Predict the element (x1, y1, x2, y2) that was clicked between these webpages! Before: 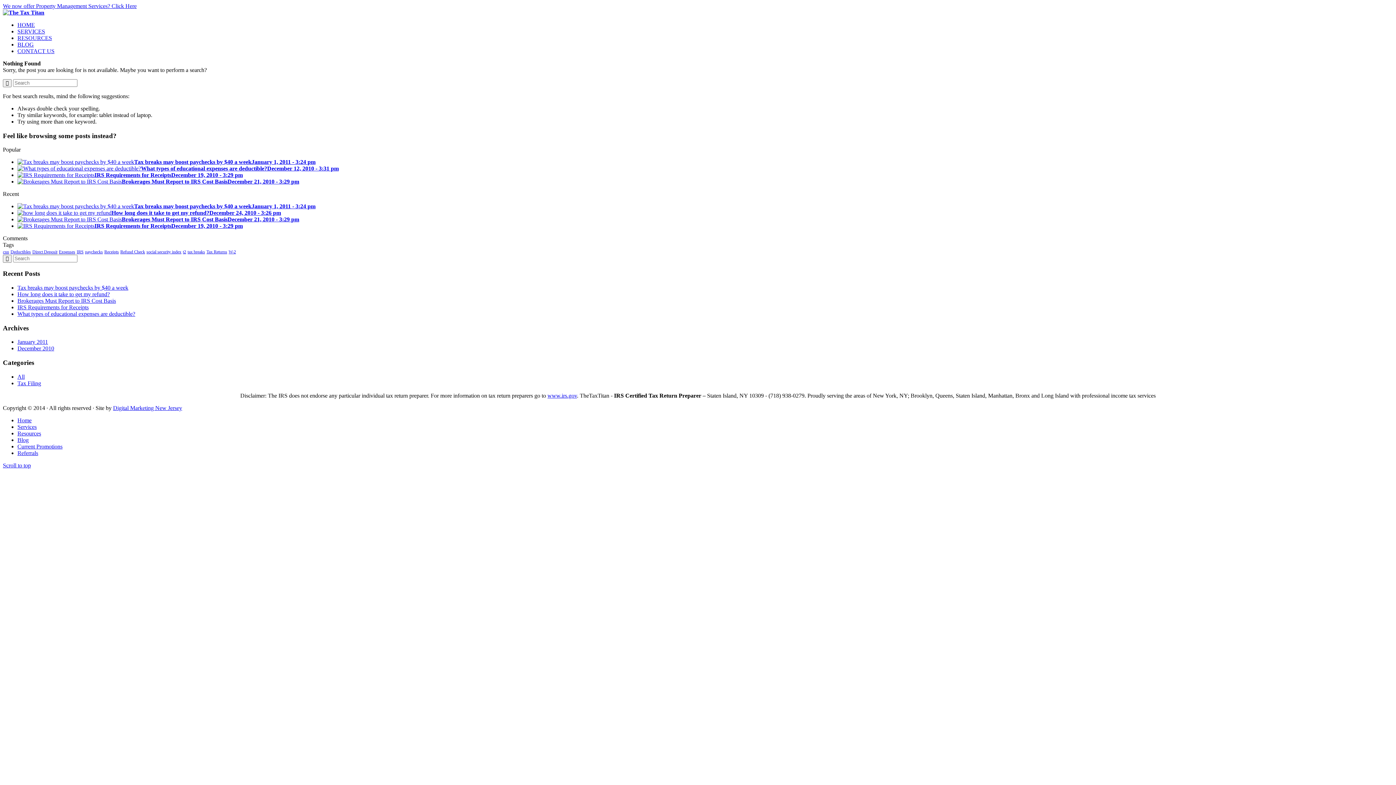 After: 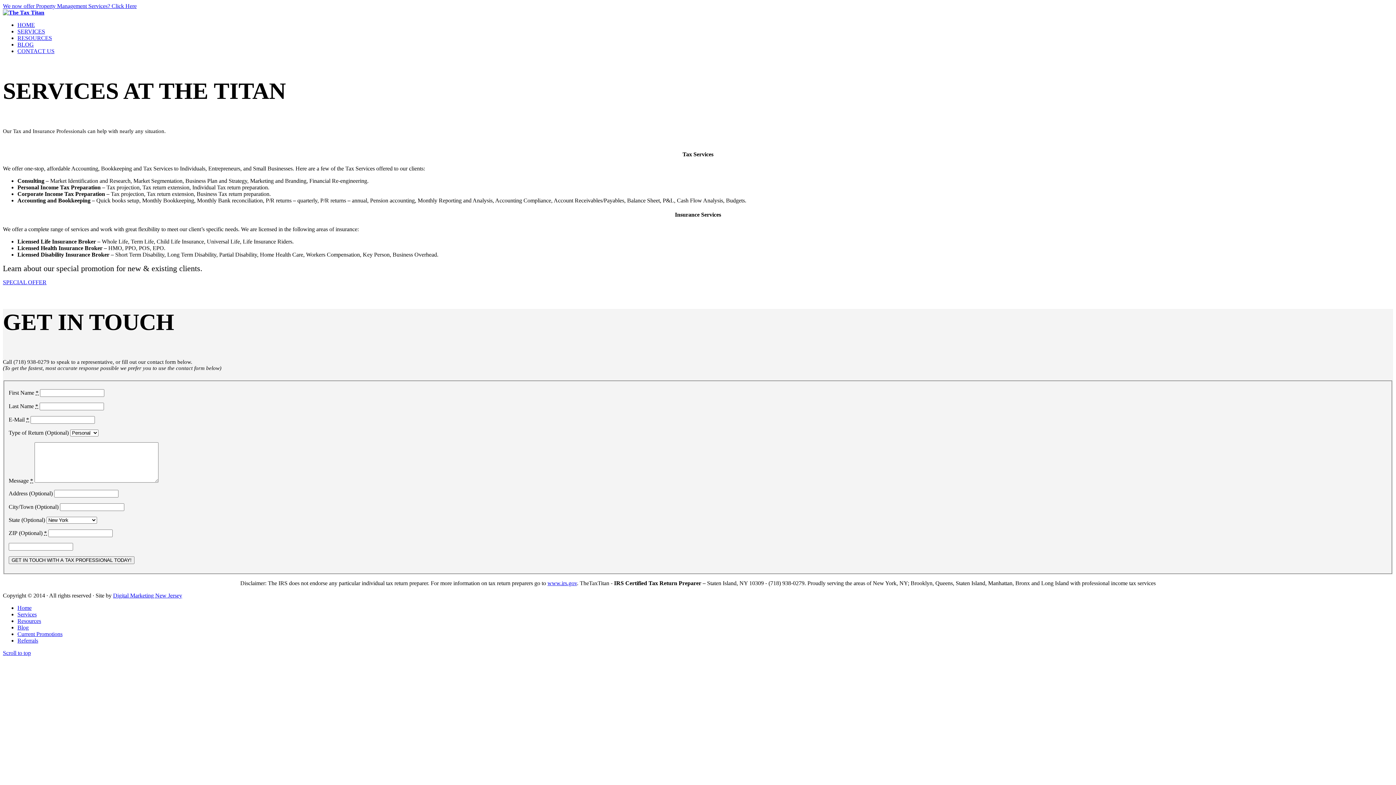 Action: label: Services bbox: (17, 423, 36, 430)